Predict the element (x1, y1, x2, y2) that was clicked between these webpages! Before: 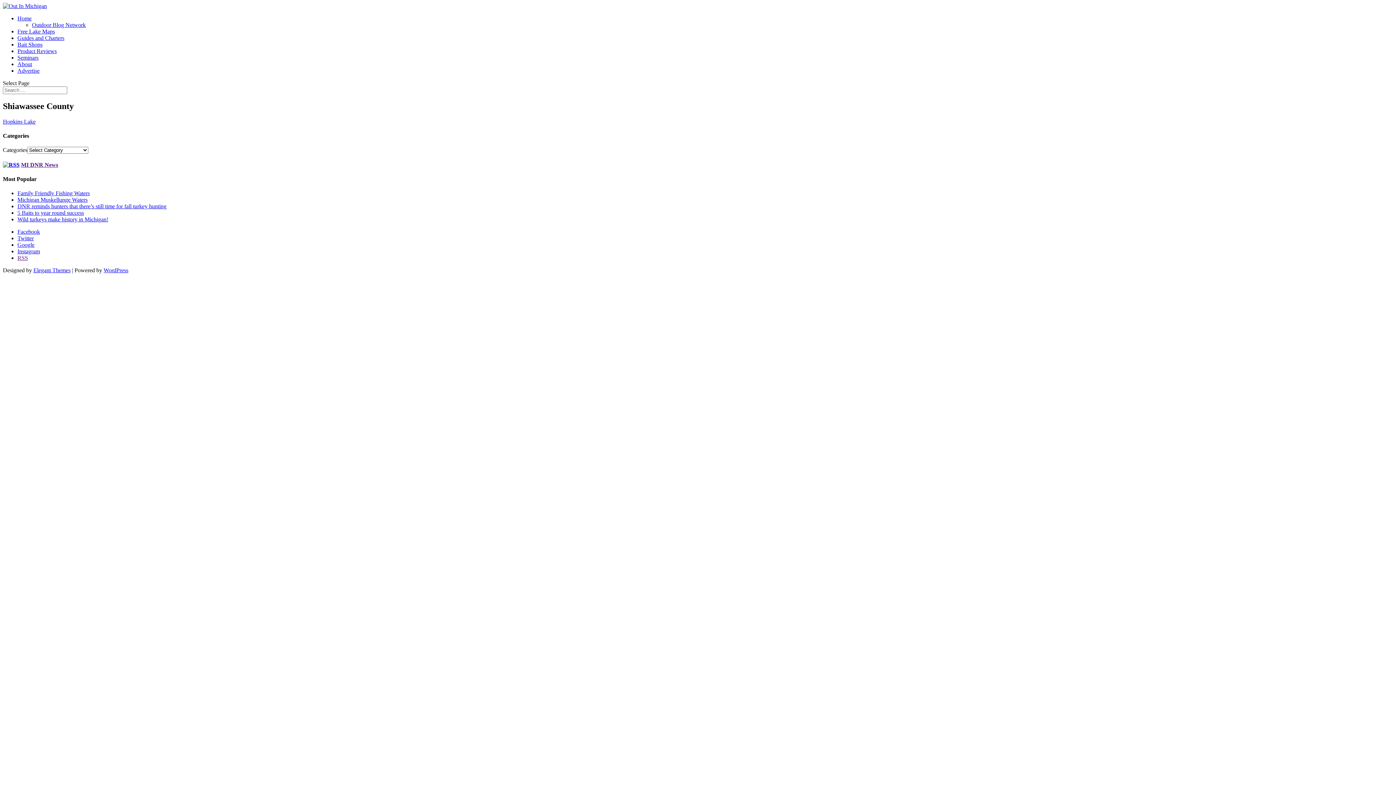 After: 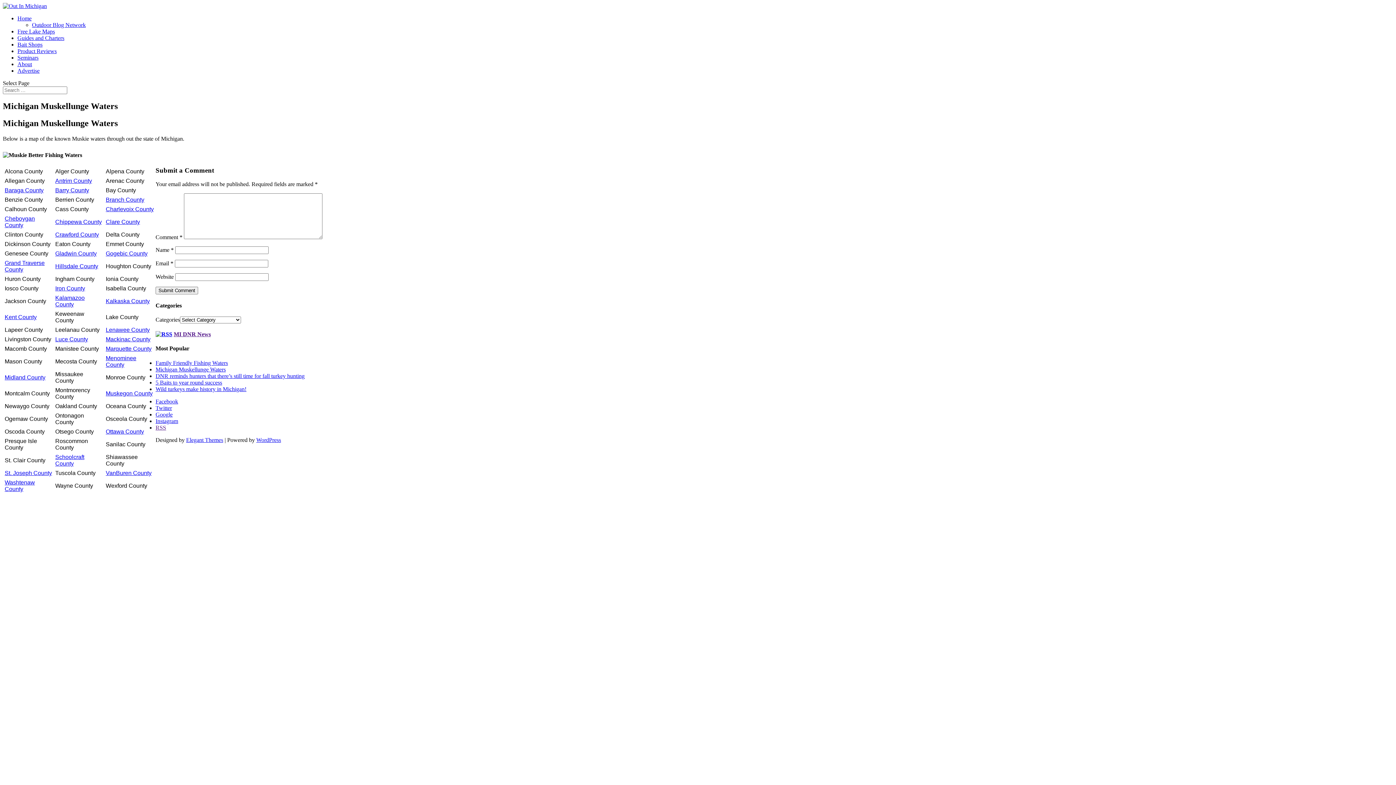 Action: bbox: (17, 196, 87, 202) label: Michigan Muskellunge Waters